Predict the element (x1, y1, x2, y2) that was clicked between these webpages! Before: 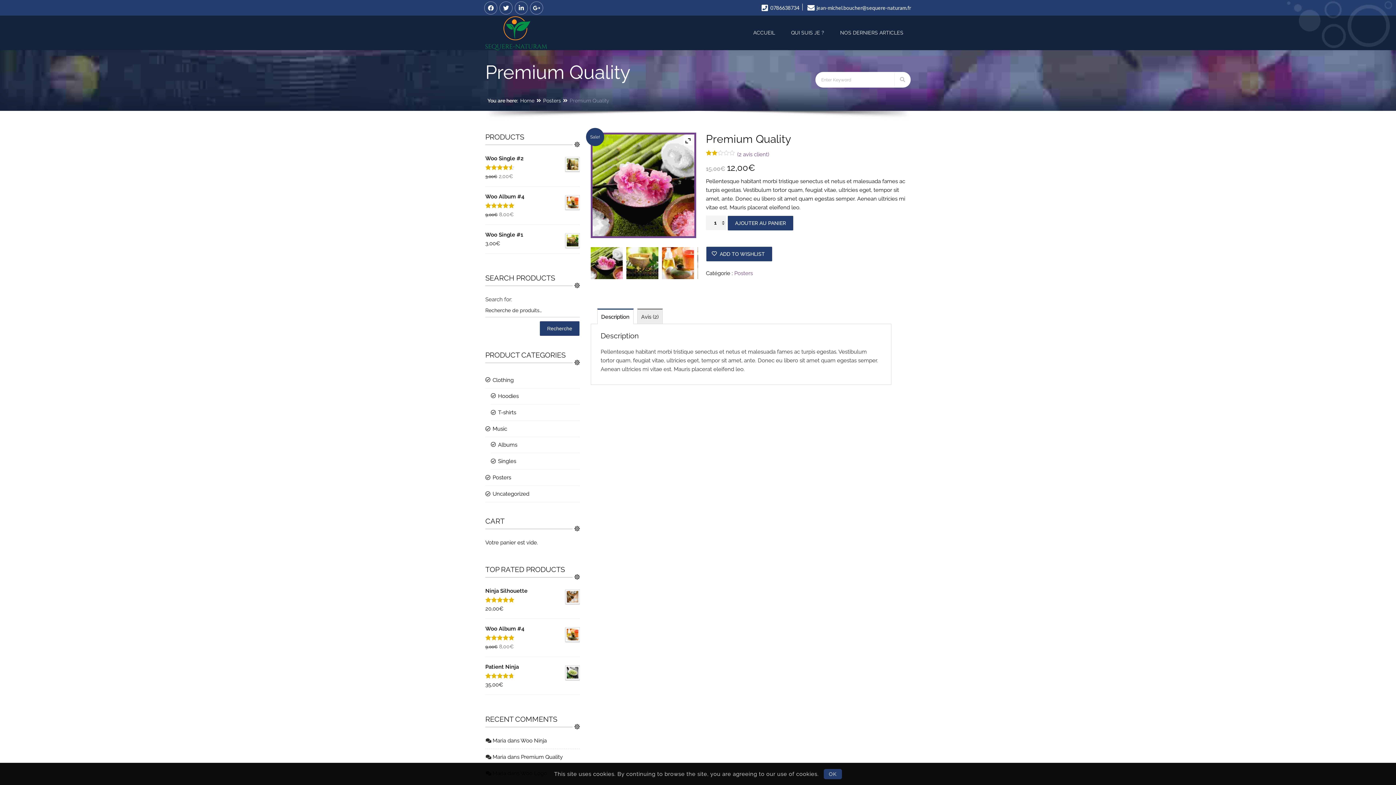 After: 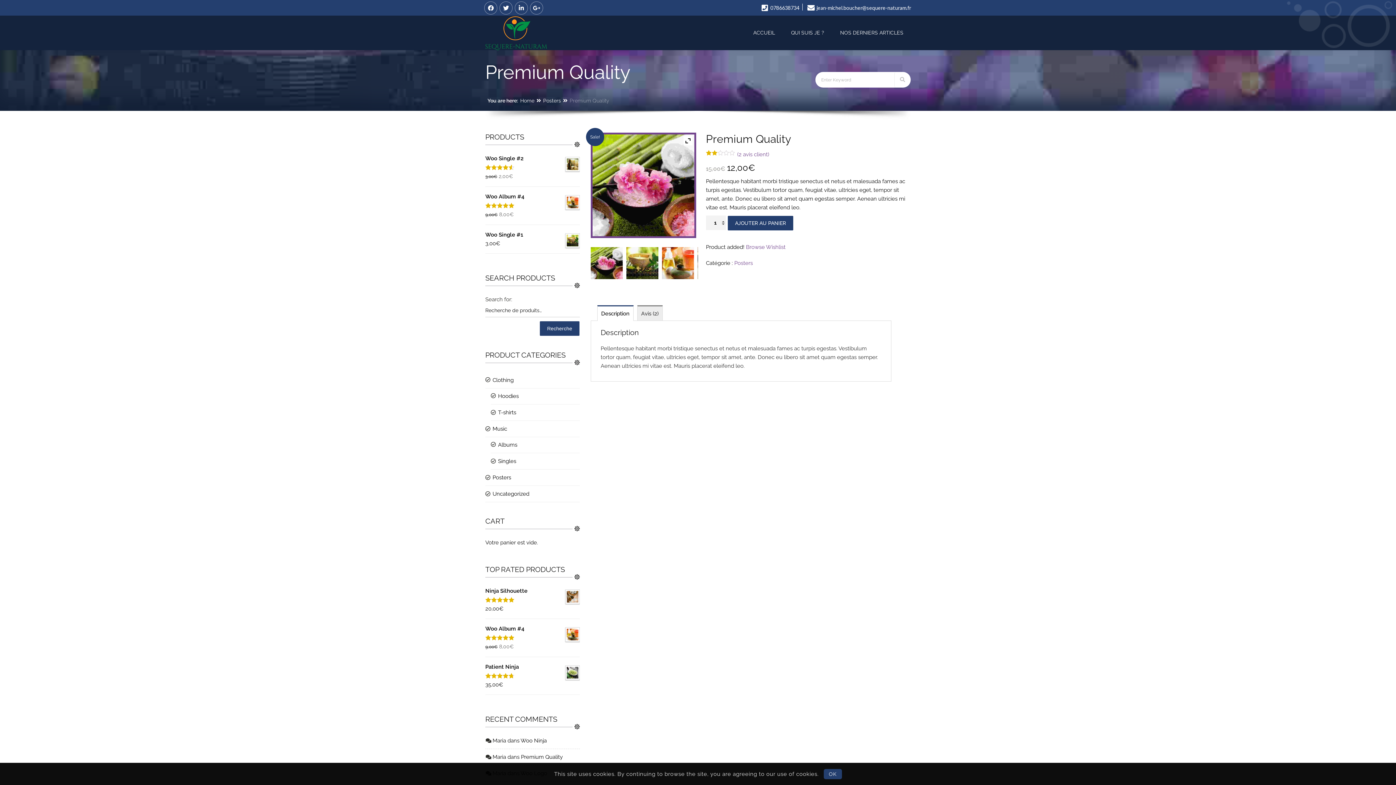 Action: bbox: (706, 246, 772, 261) label: ADD TO WISHLIST